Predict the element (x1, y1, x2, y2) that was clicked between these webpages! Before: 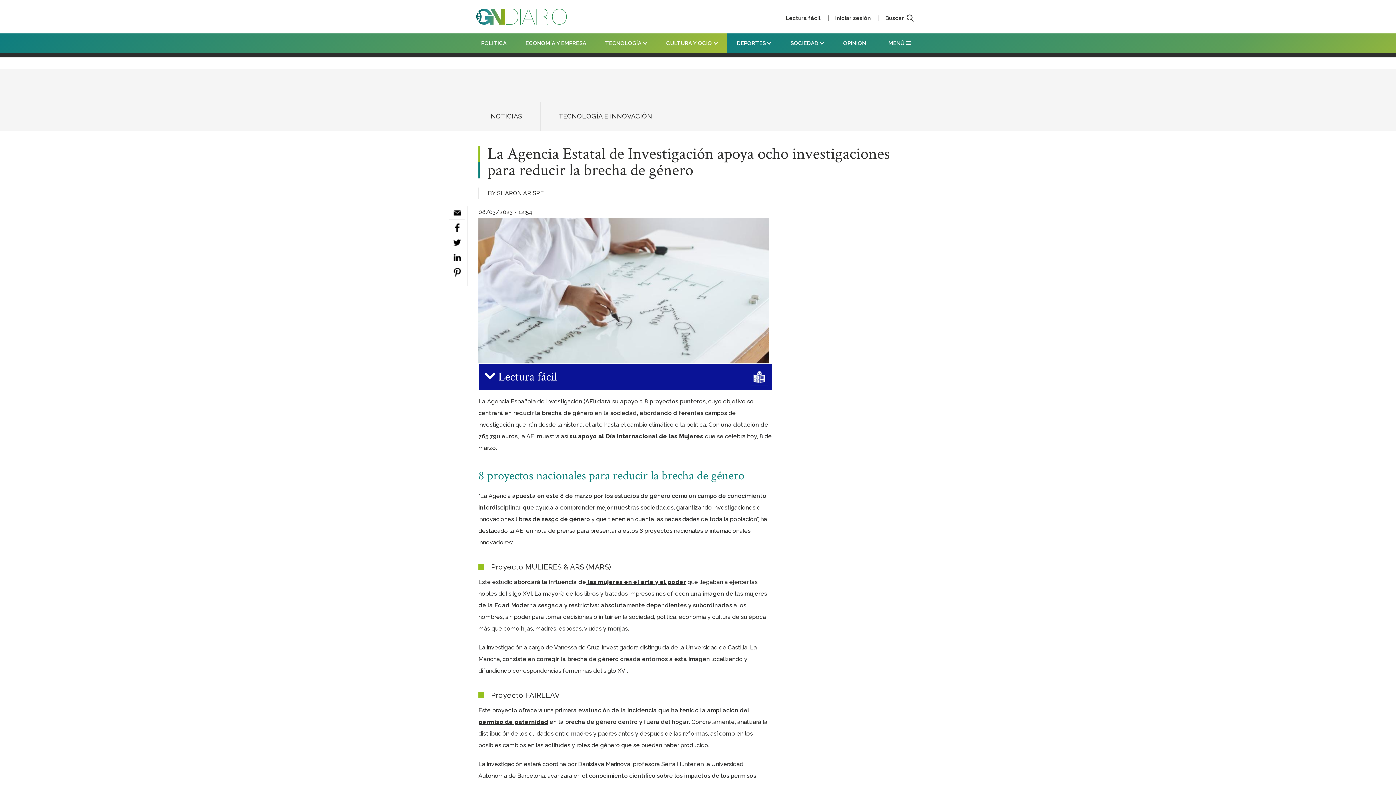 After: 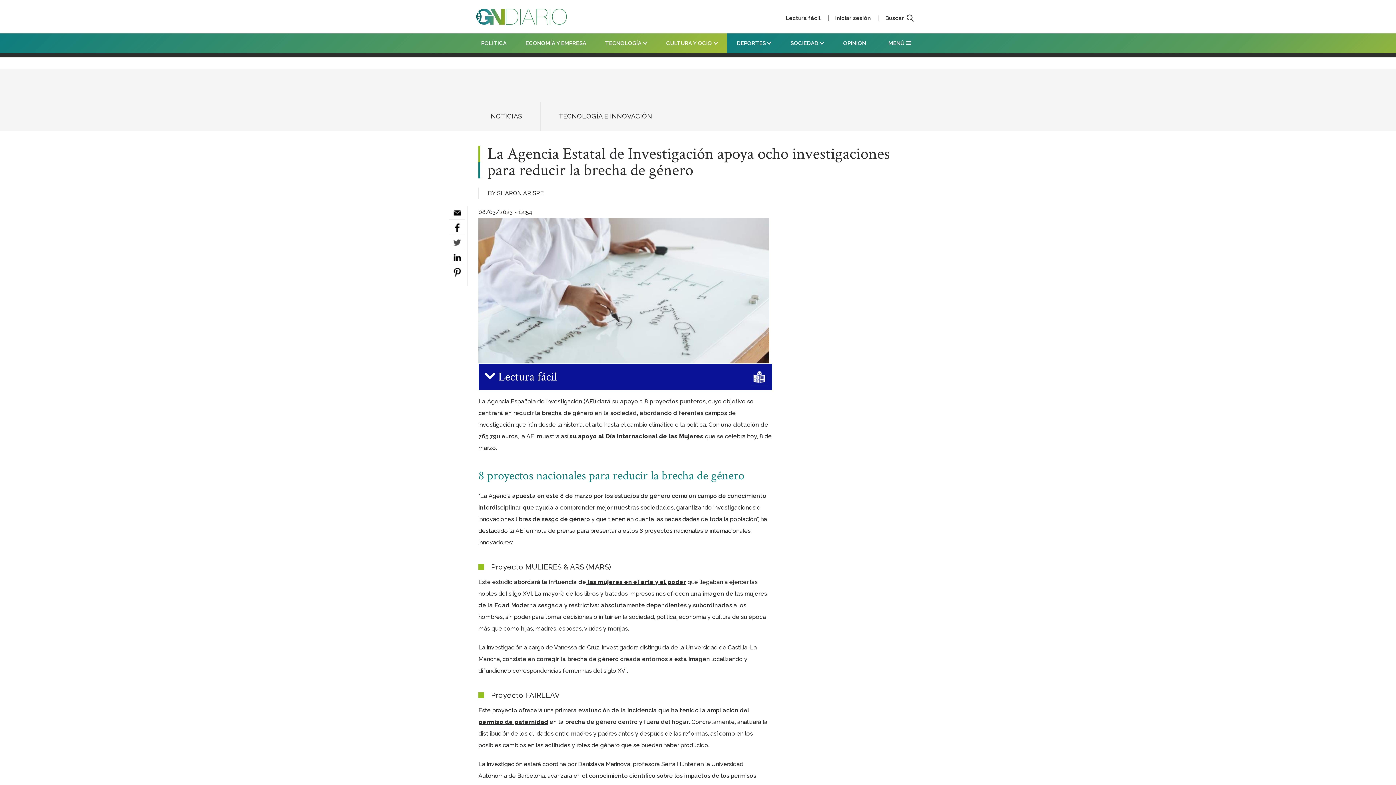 Action: bbox: (449, 236, 465, 249)